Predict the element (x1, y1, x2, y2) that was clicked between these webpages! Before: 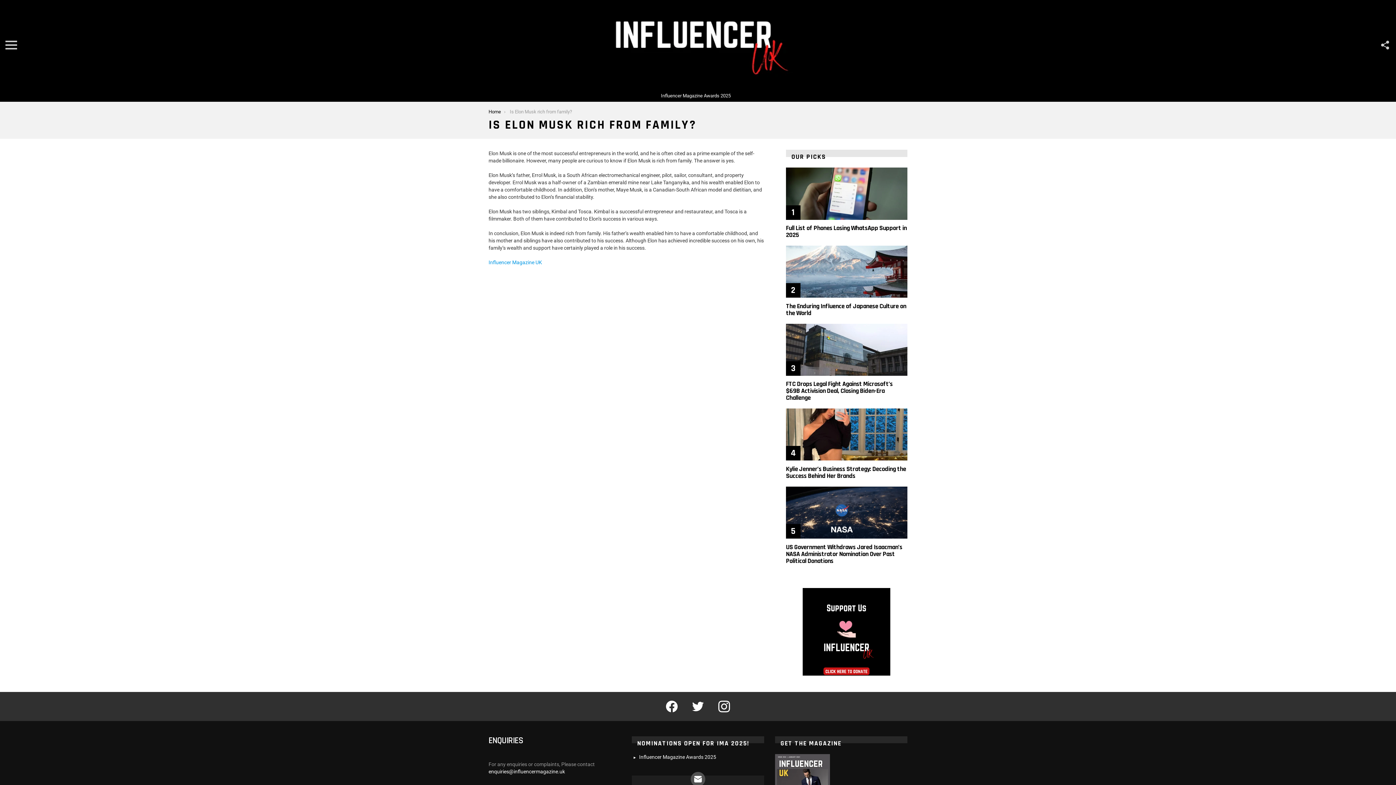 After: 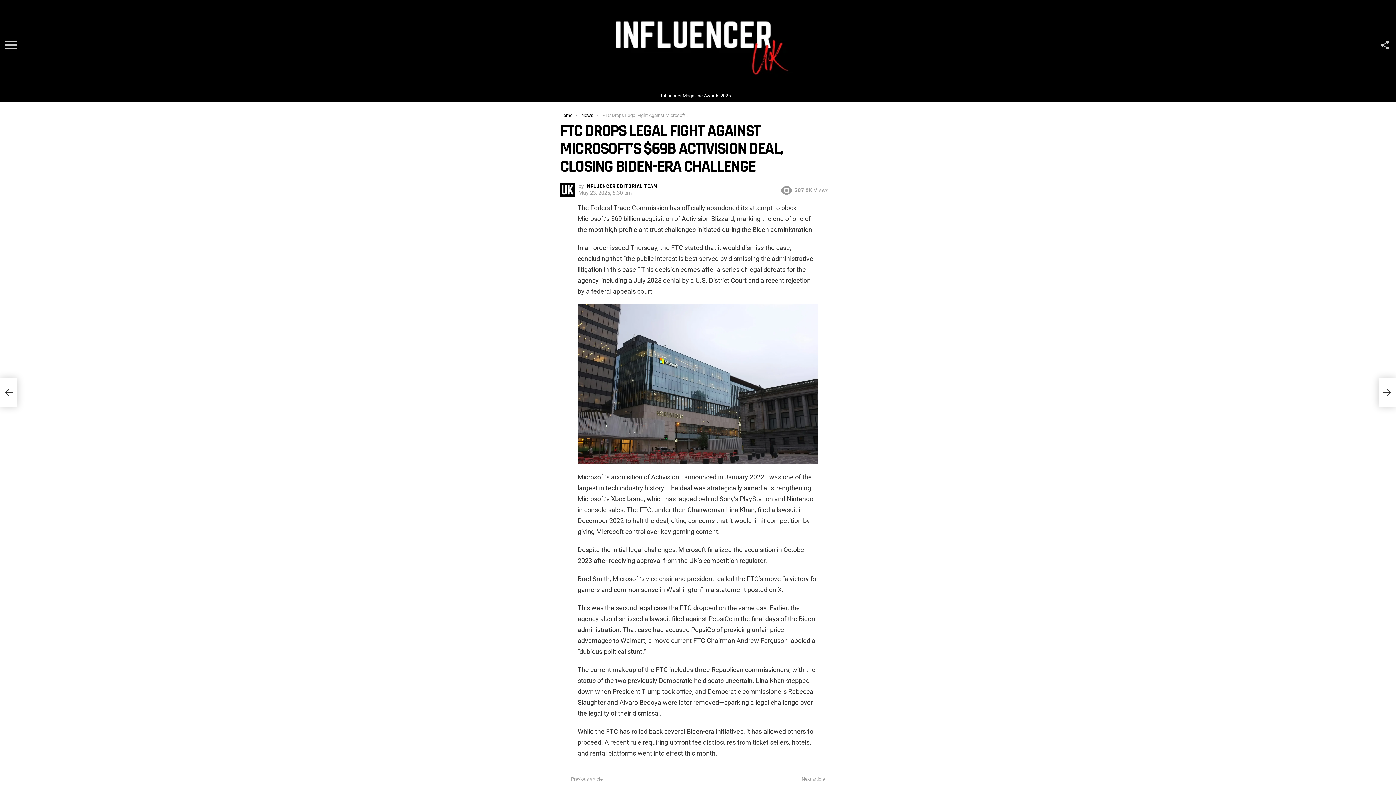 Action: bbox: (786, 323, 907, 375)